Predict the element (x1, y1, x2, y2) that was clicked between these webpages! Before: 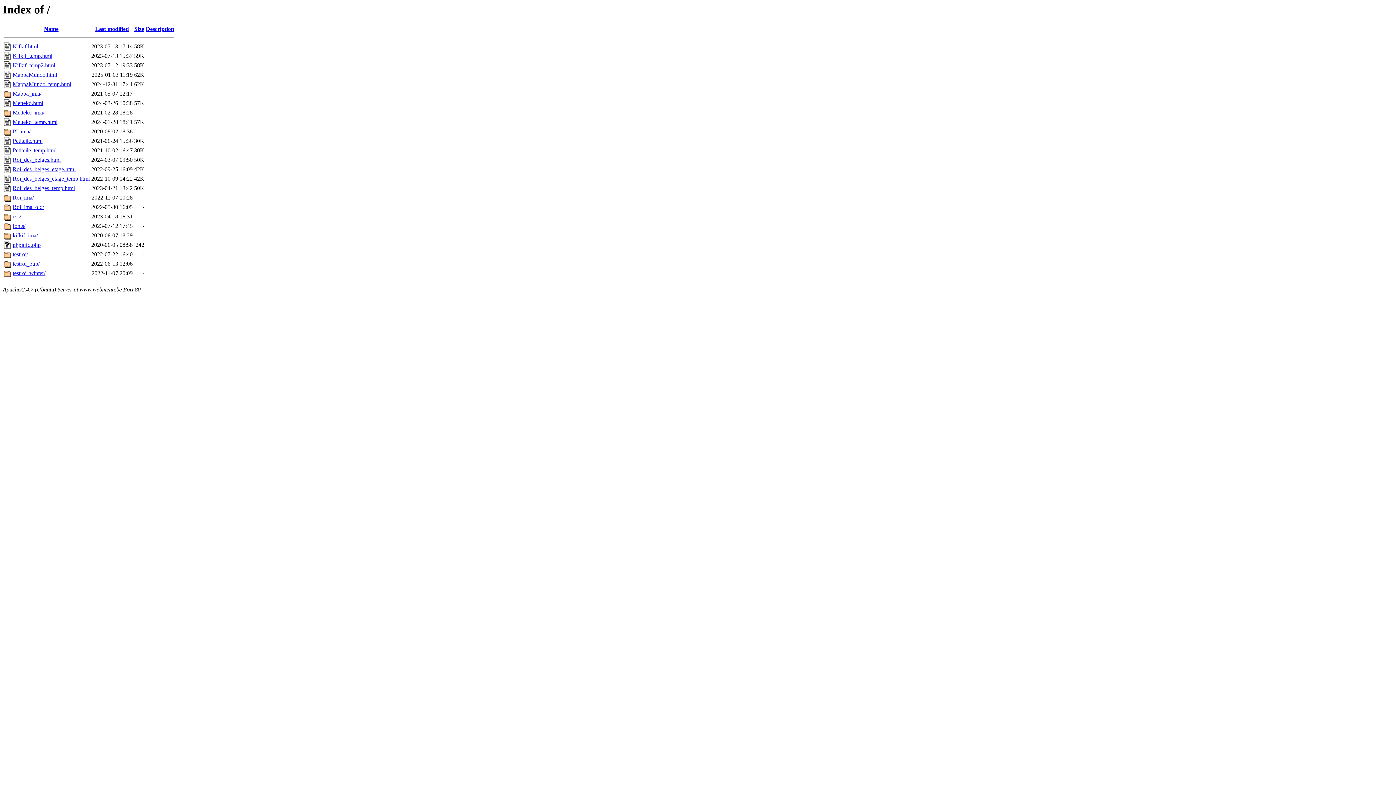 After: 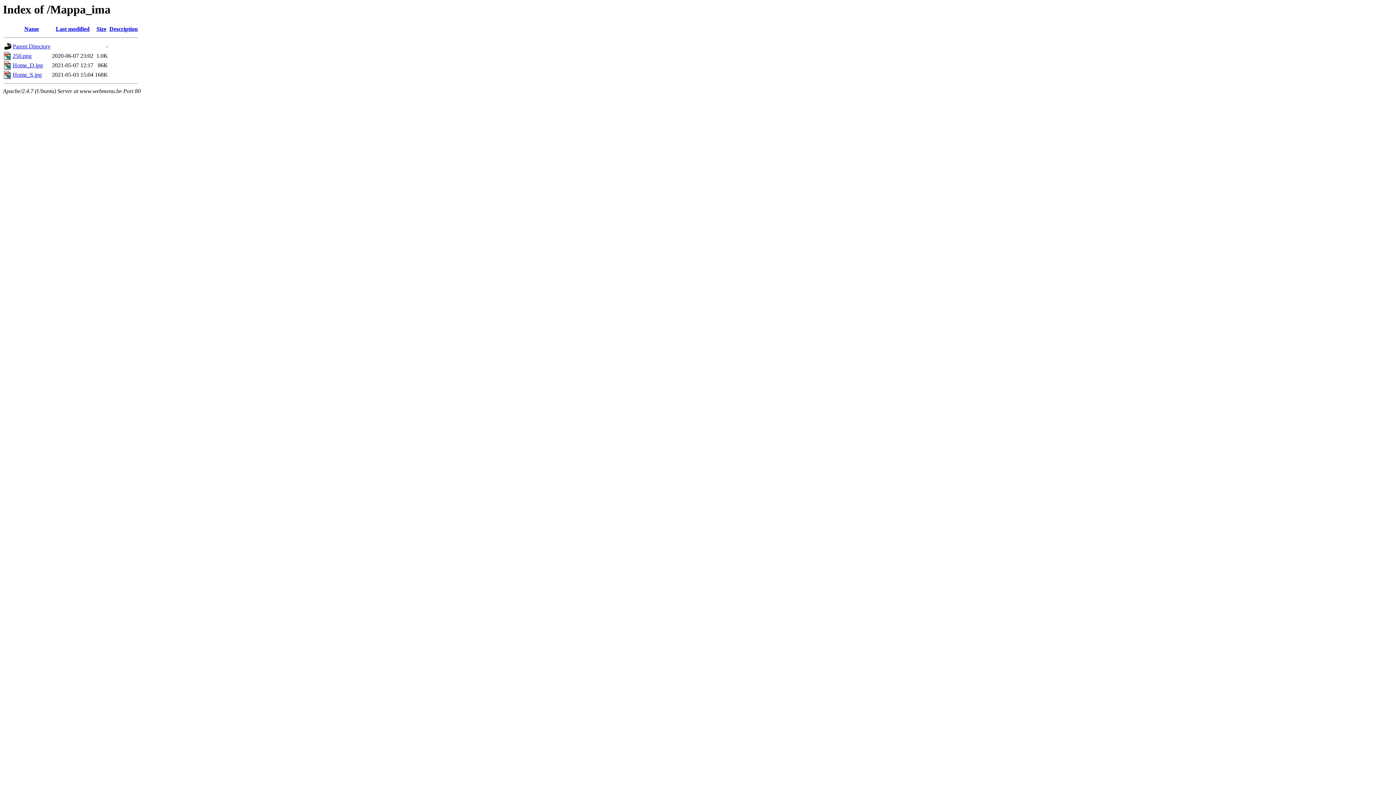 Action: label: Mappa_ima/ bbox: (12, 90, 41, 96)